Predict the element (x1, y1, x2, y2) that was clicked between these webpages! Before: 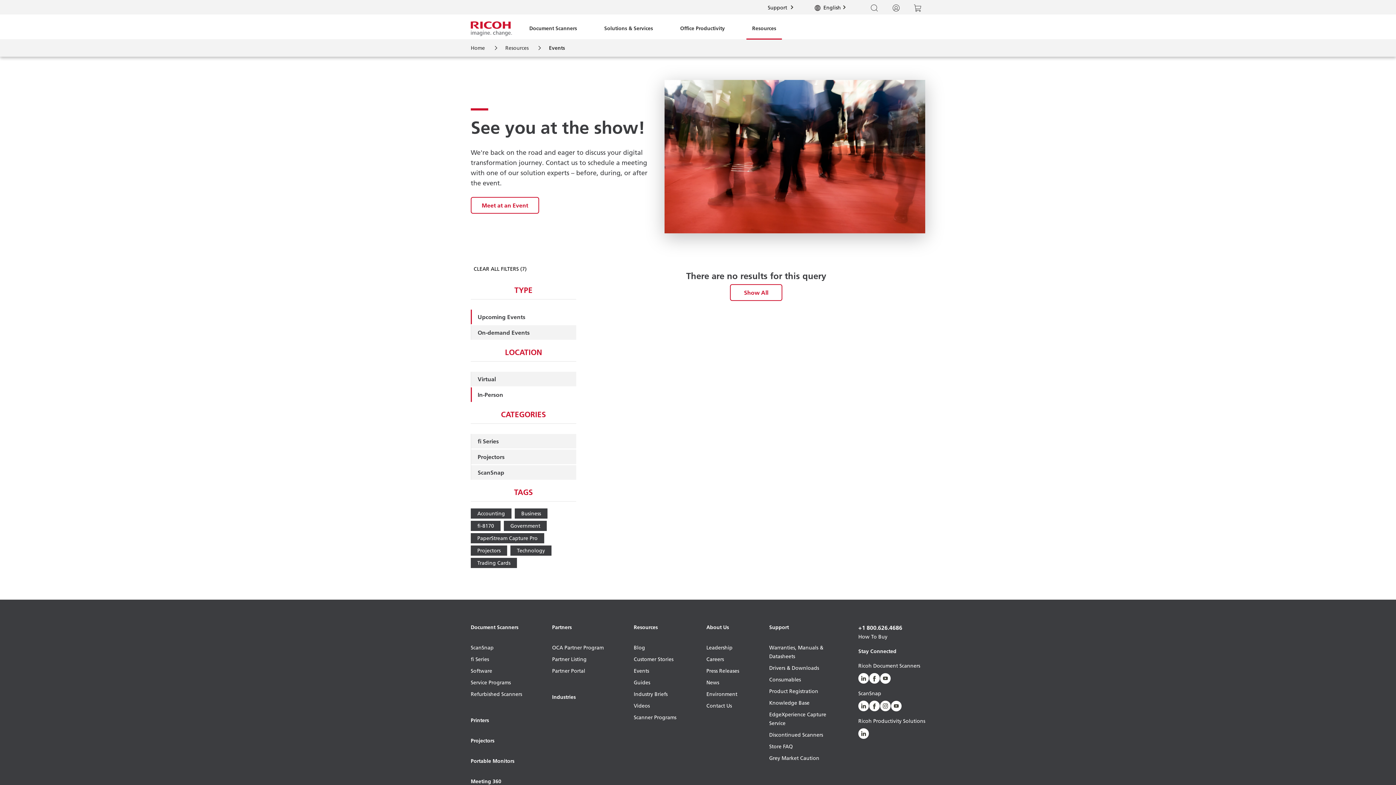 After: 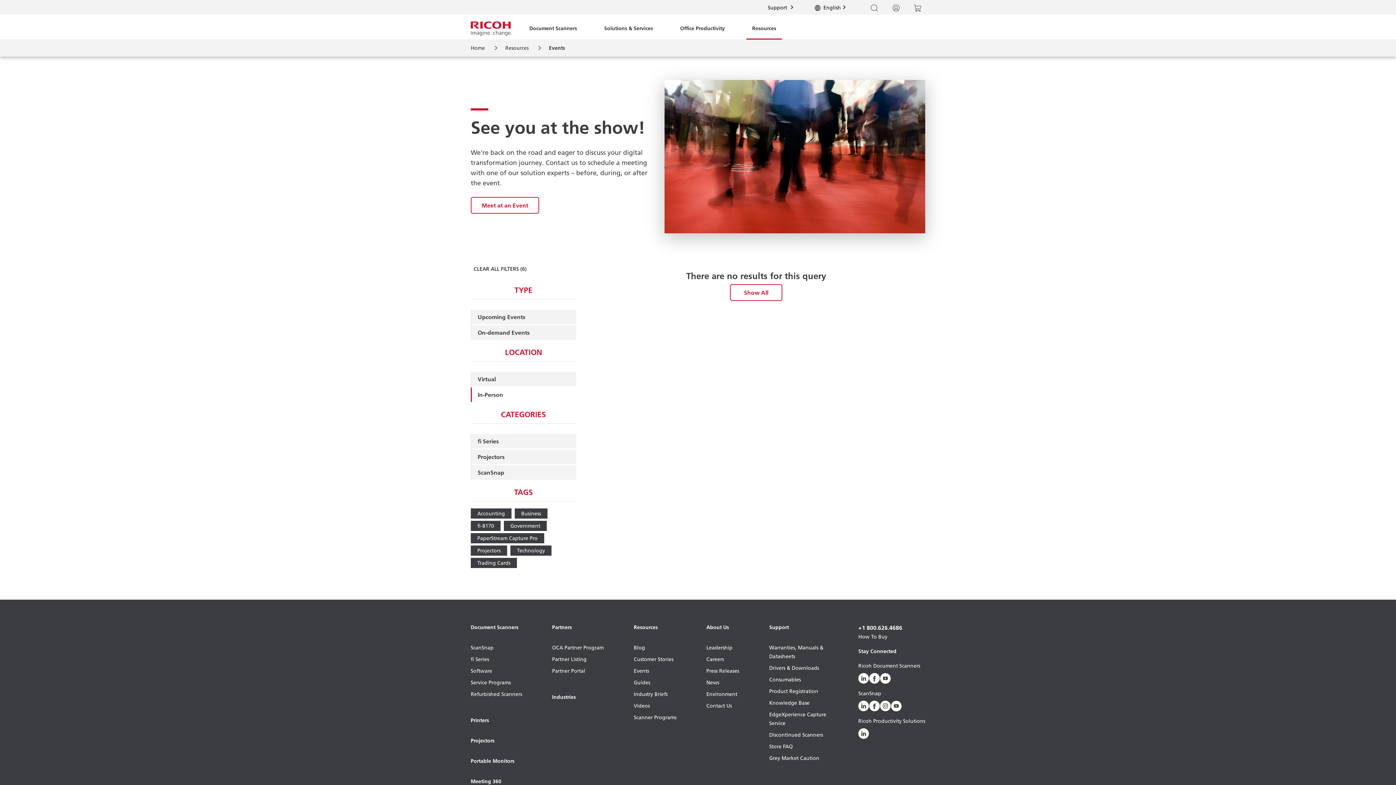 Action: label: Upcoming Events bbox: (471, 309, 576, 324)